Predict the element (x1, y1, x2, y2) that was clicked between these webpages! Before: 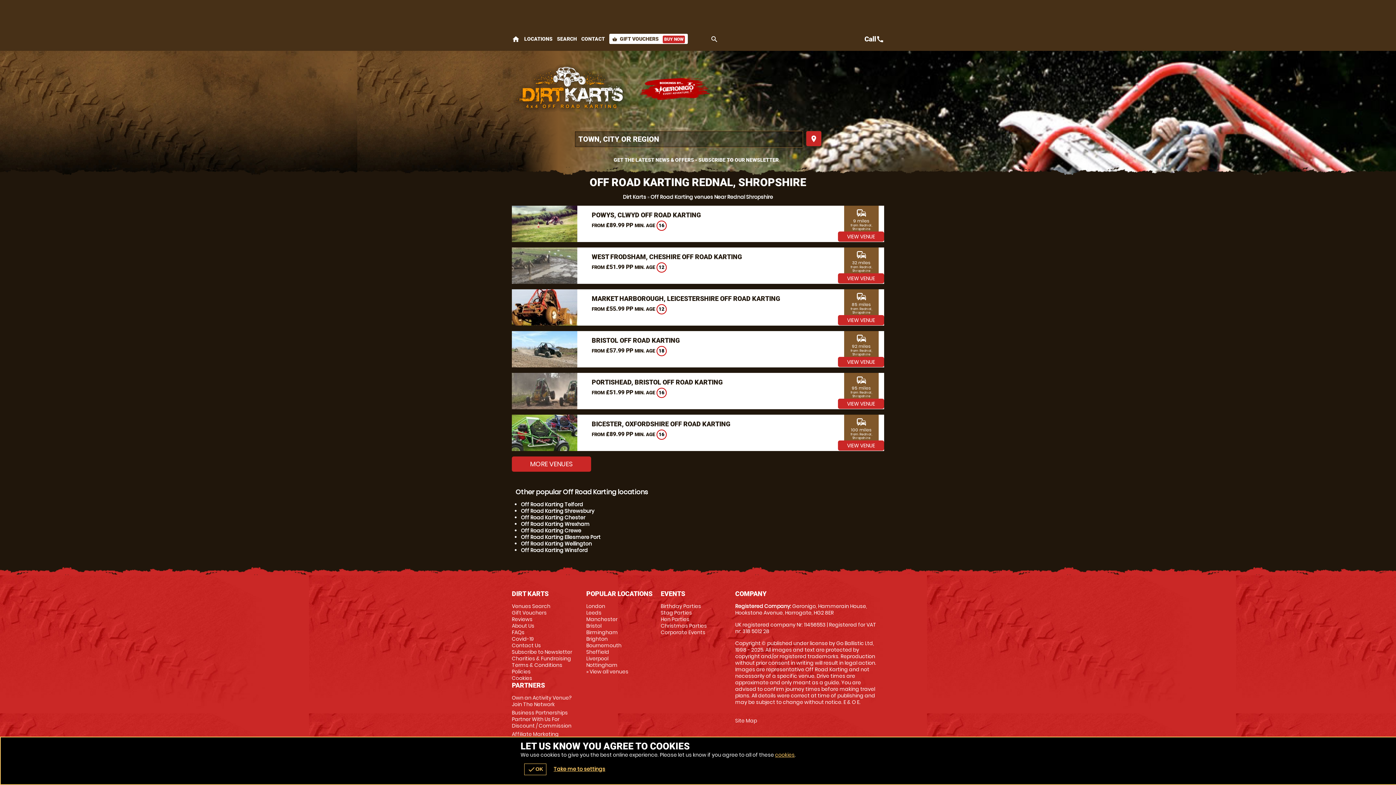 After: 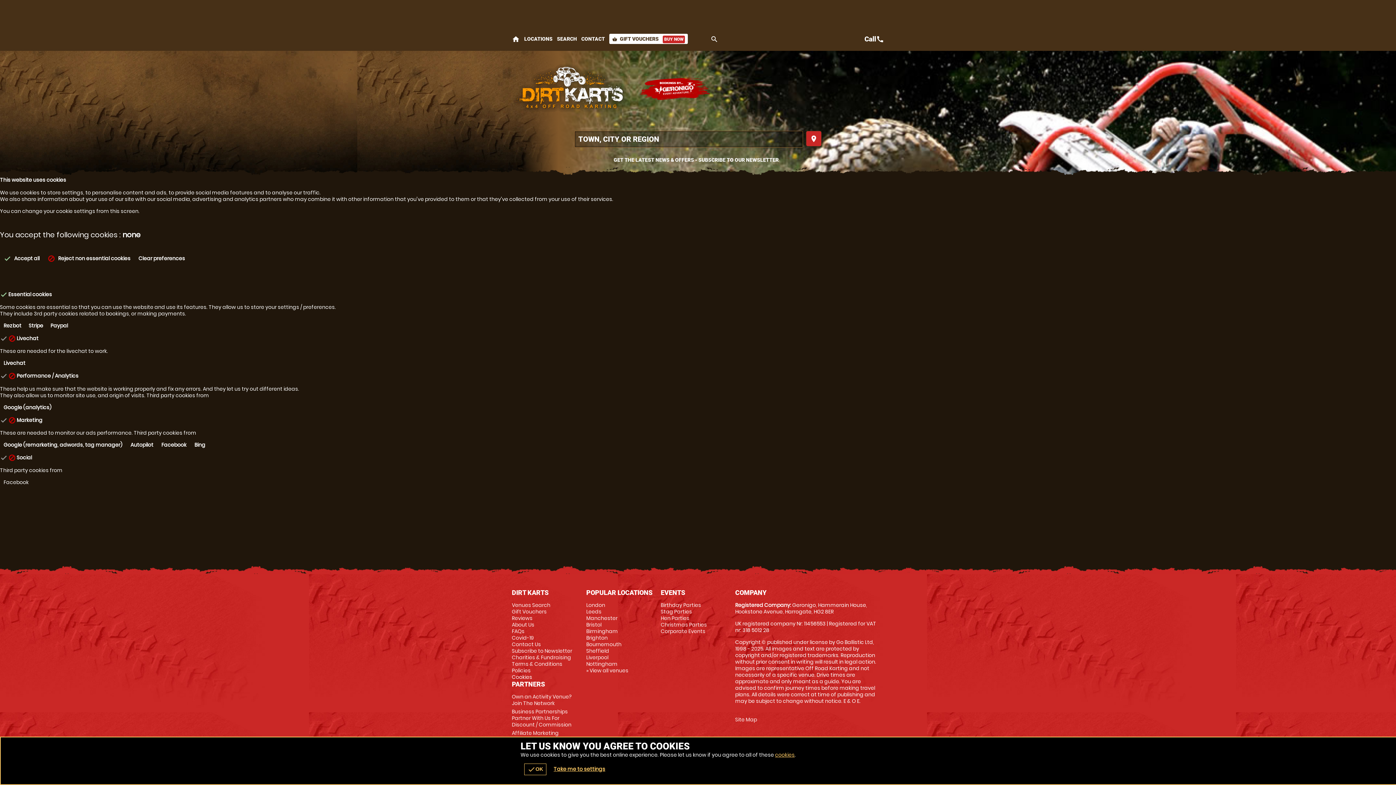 Action: bbox: (512, 674, 532, 682) label: Cookies